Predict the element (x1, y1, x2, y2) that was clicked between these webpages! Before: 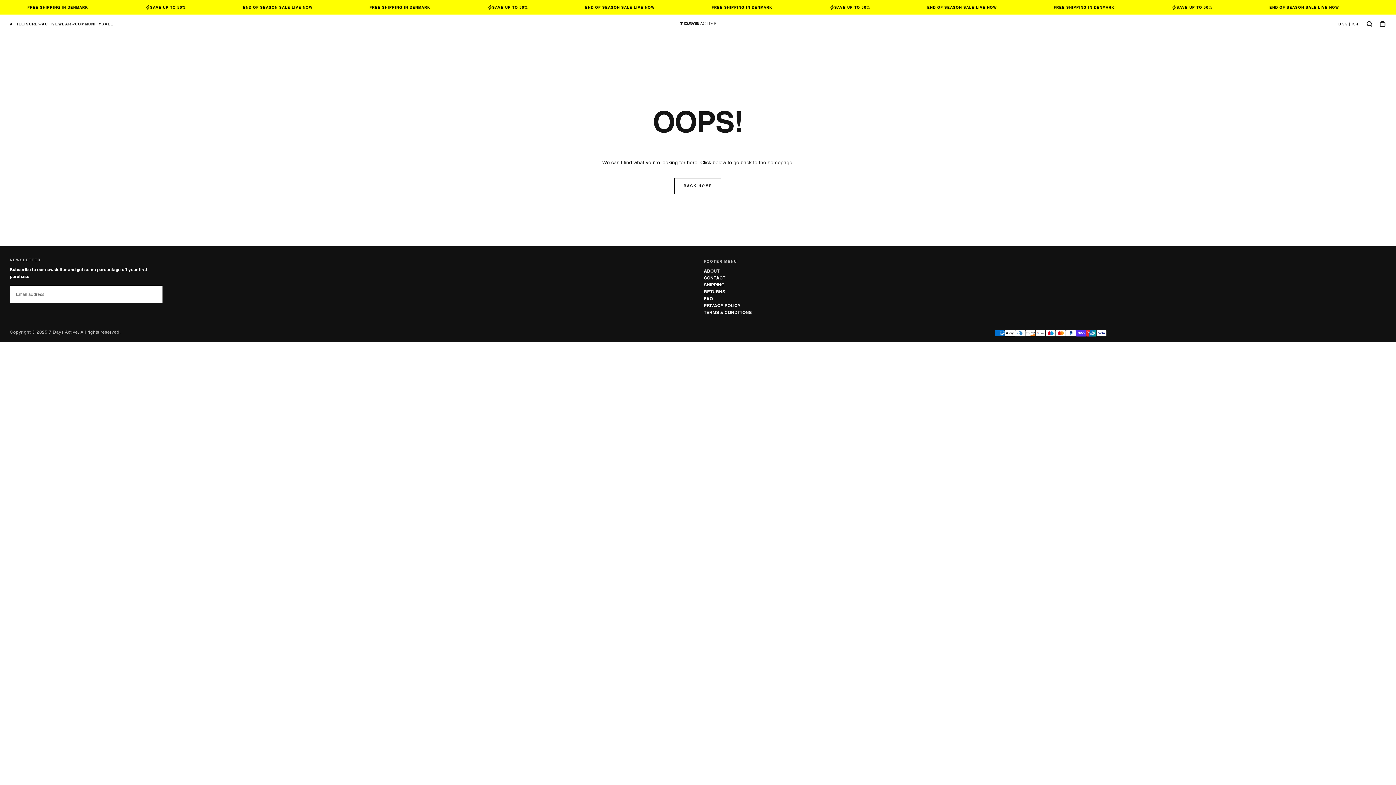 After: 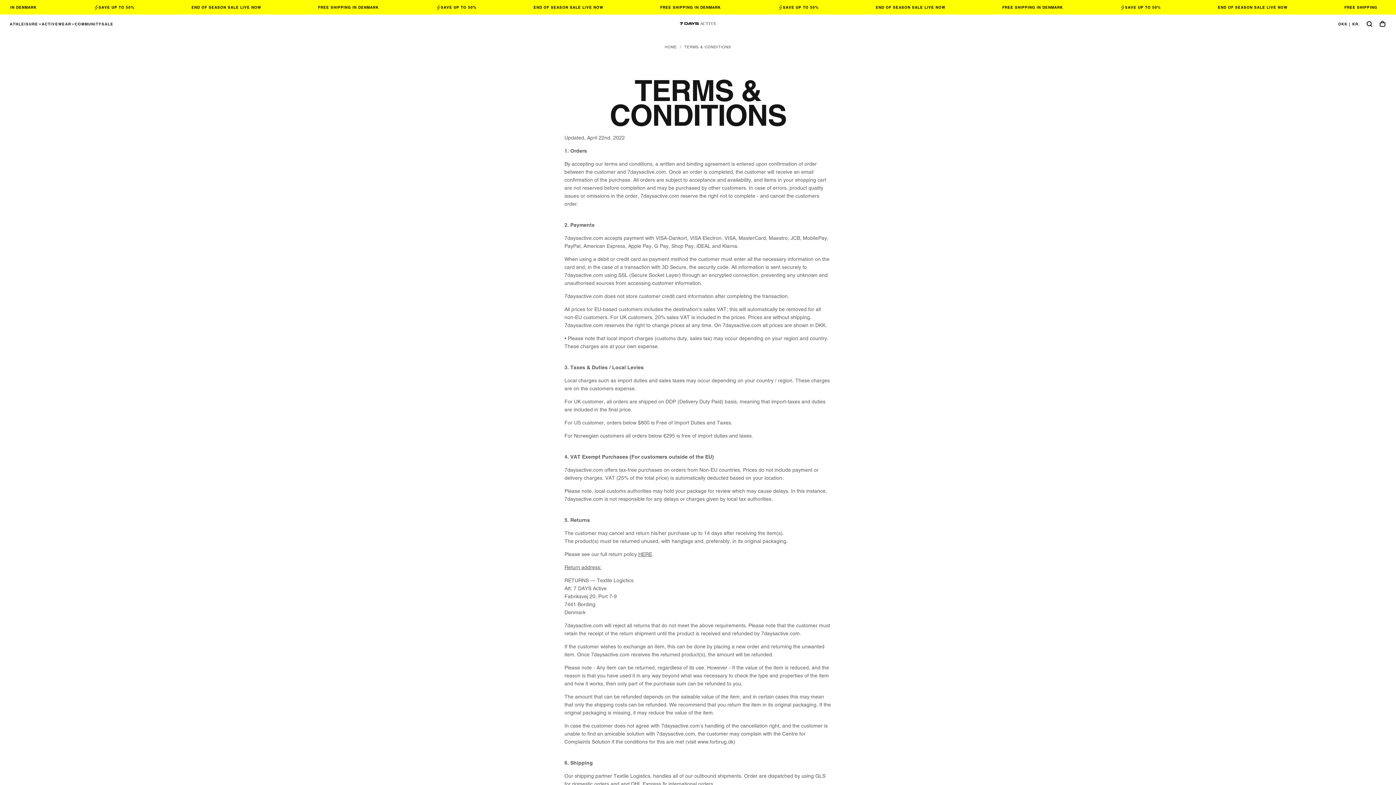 Action: bbox: (703, 308, 1155, 315) label: TERMS & CONDITIONS